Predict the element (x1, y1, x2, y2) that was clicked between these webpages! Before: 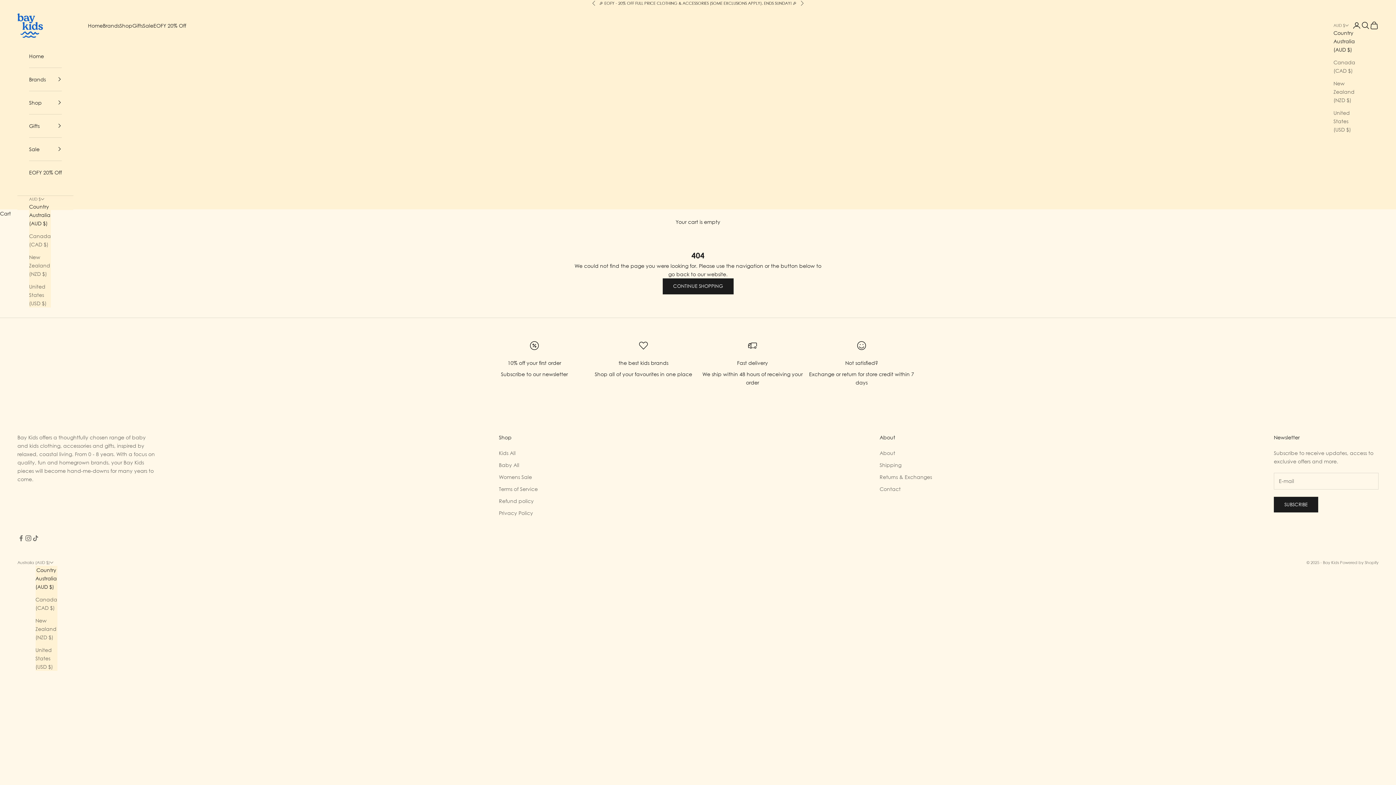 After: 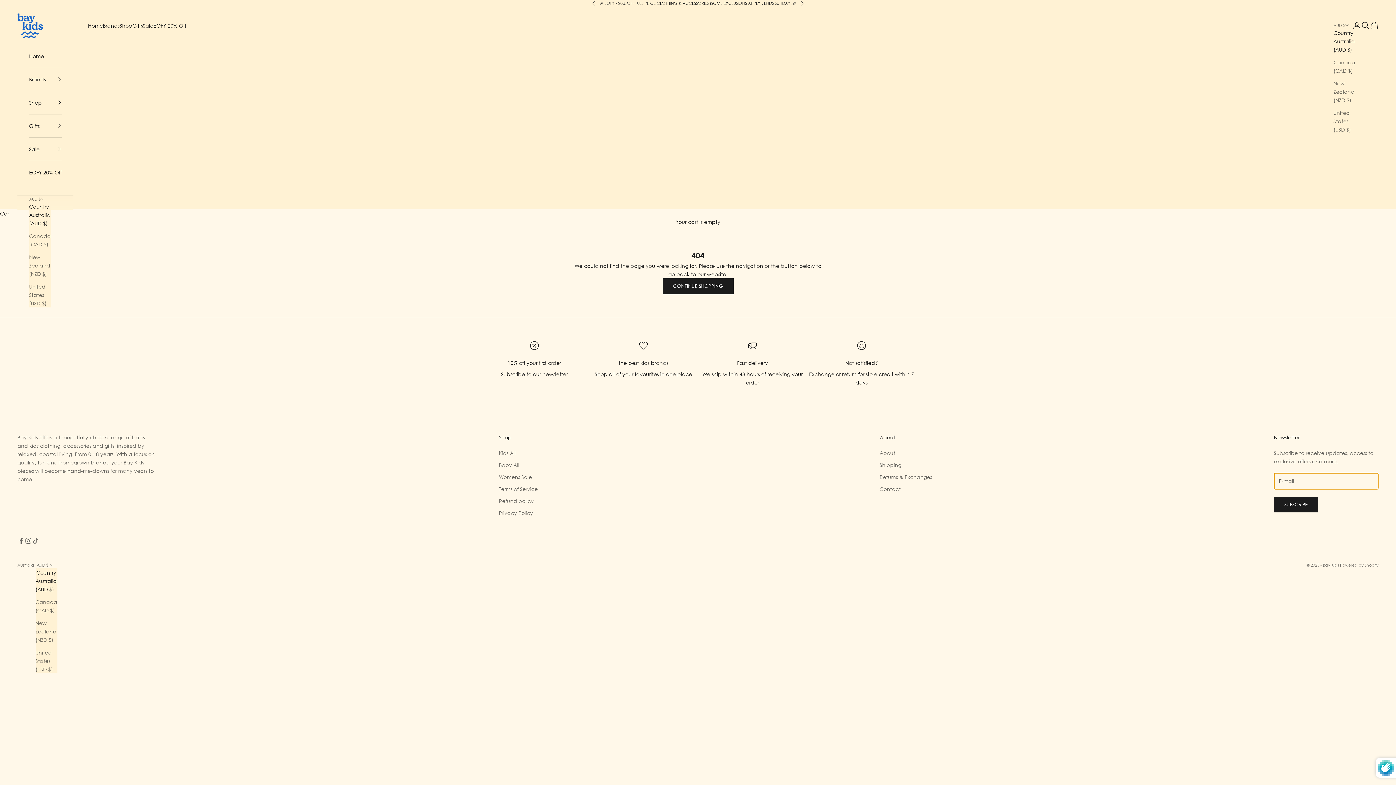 Action: bbox: (1274, 496, 1318, 512) label: SUBSCRIBE